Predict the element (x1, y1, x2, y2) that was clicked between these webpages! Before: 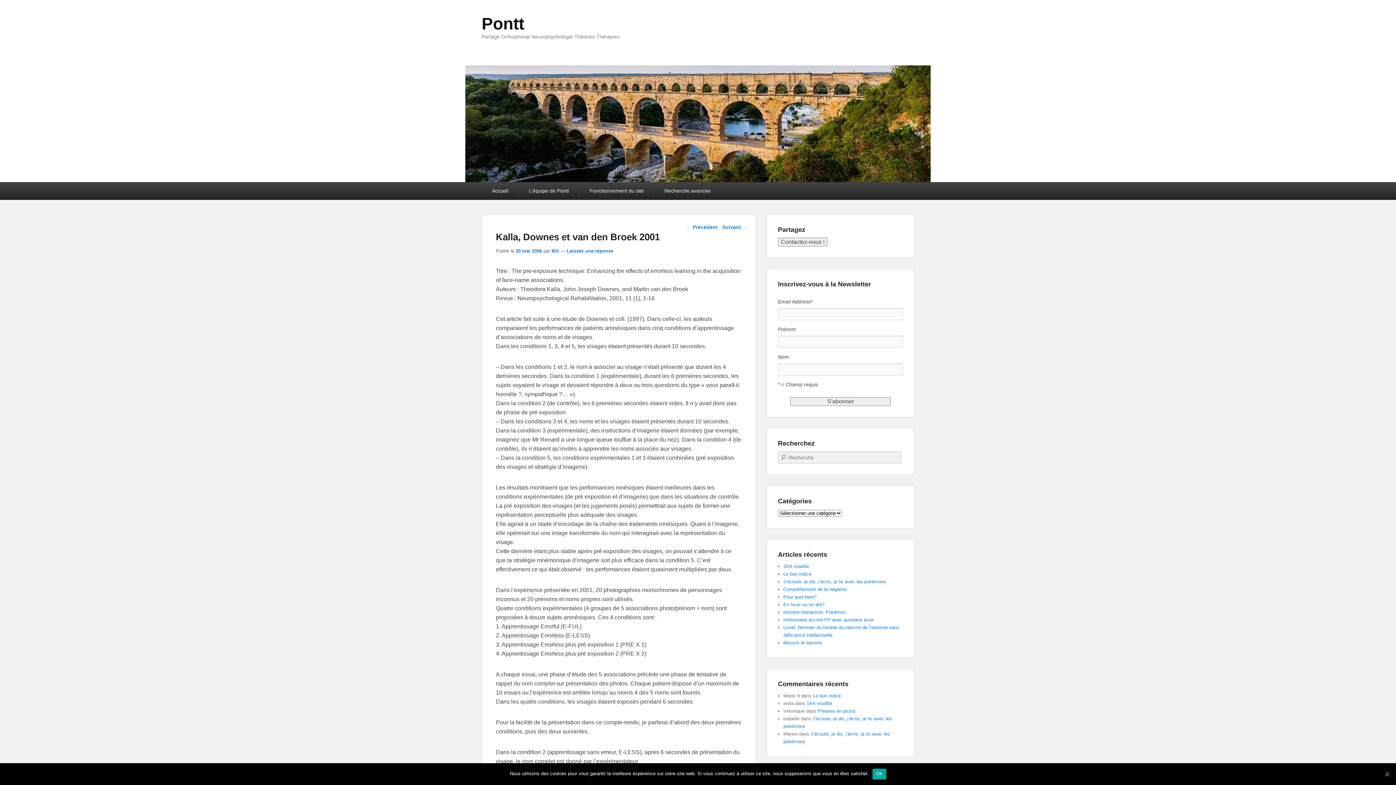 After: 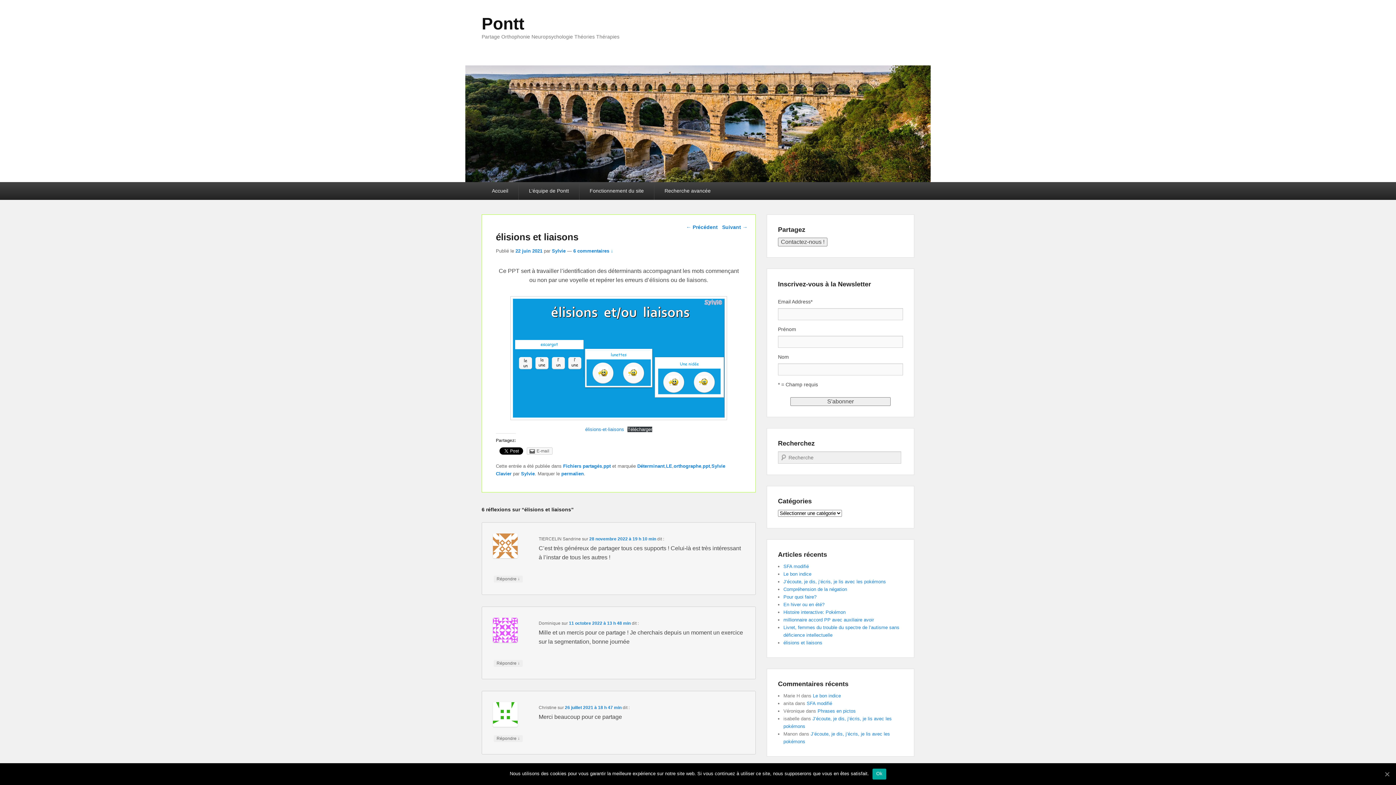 Action: label: élisions et liaisons bbox: (783, 640, 822, 645)